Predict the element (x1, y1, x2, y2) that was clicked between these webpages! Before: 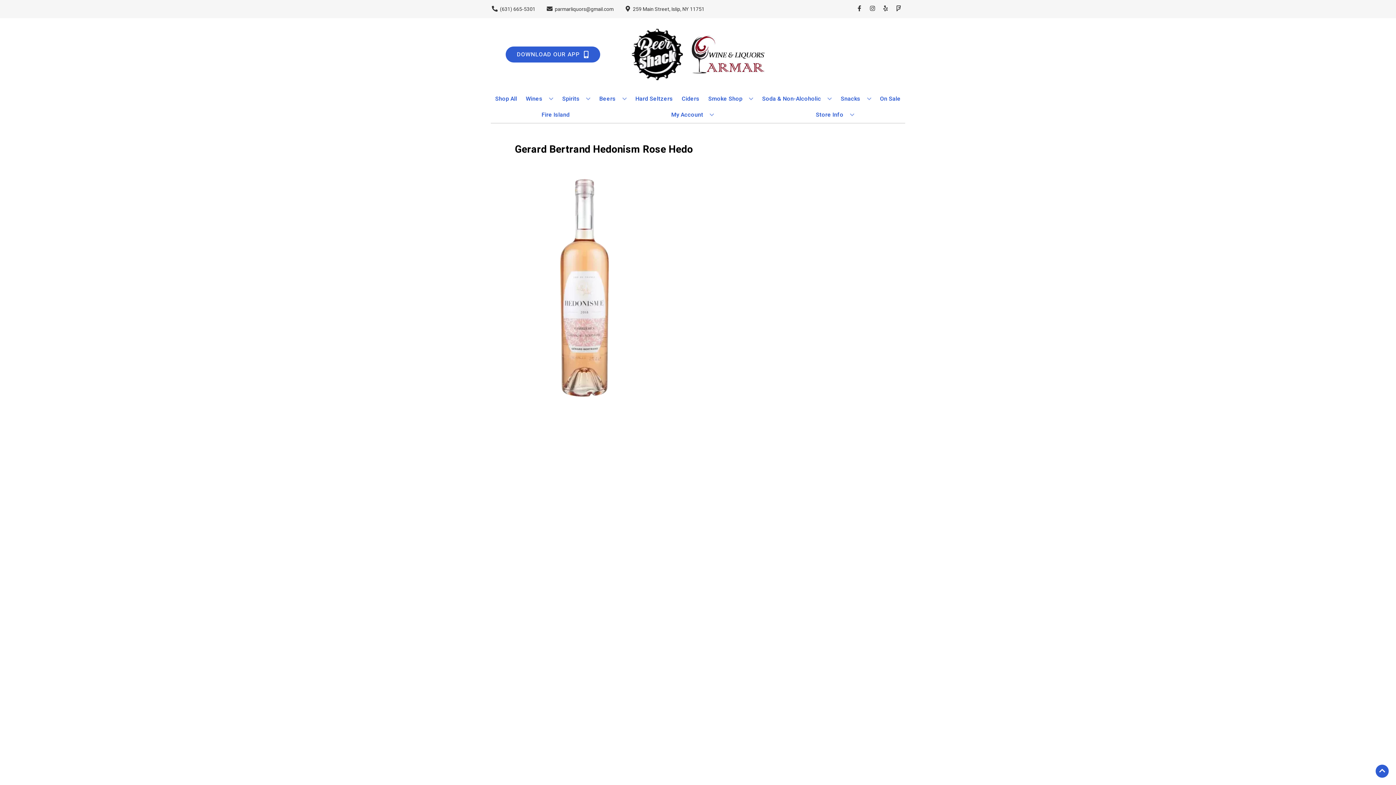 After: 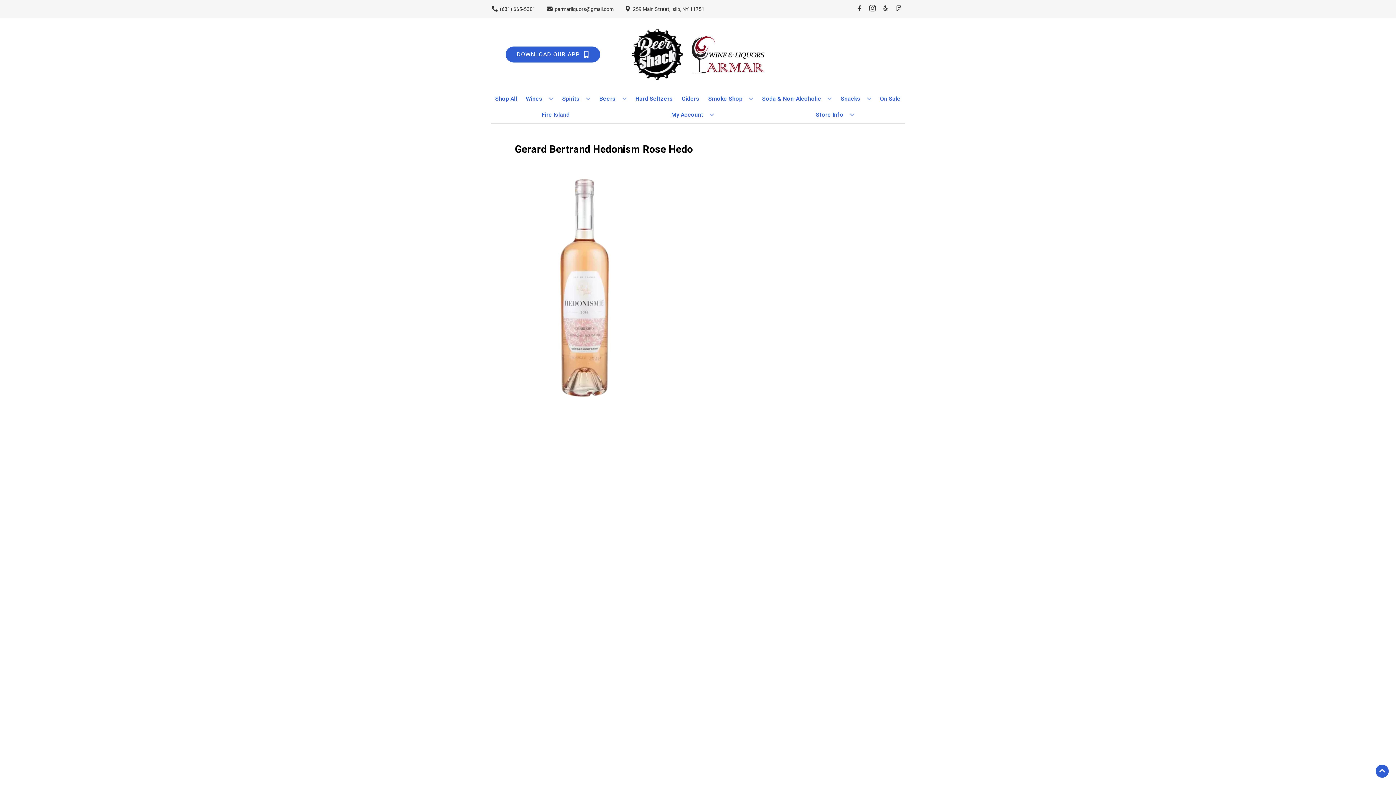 Action: bbox: (866, 5, 879, 12) label: Opens instagram in a new tab